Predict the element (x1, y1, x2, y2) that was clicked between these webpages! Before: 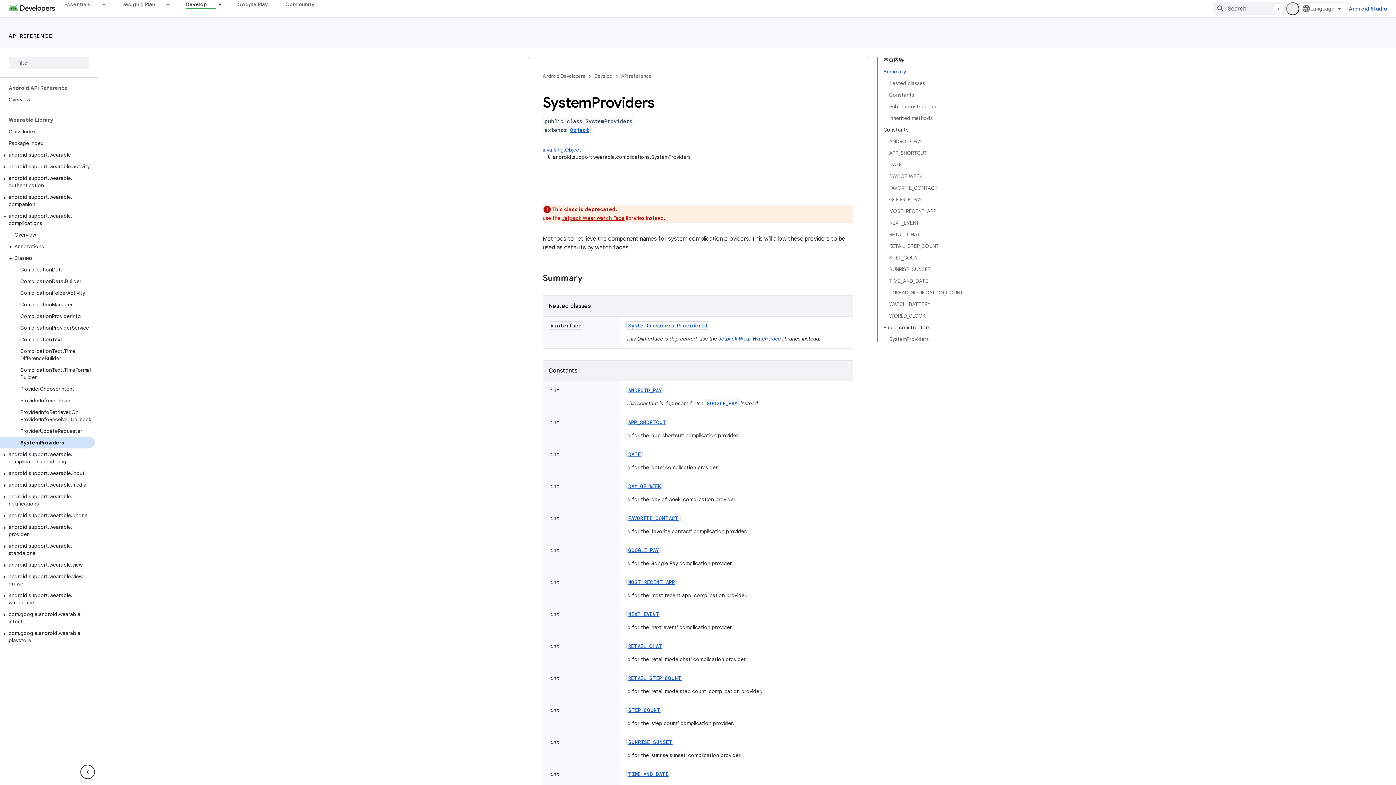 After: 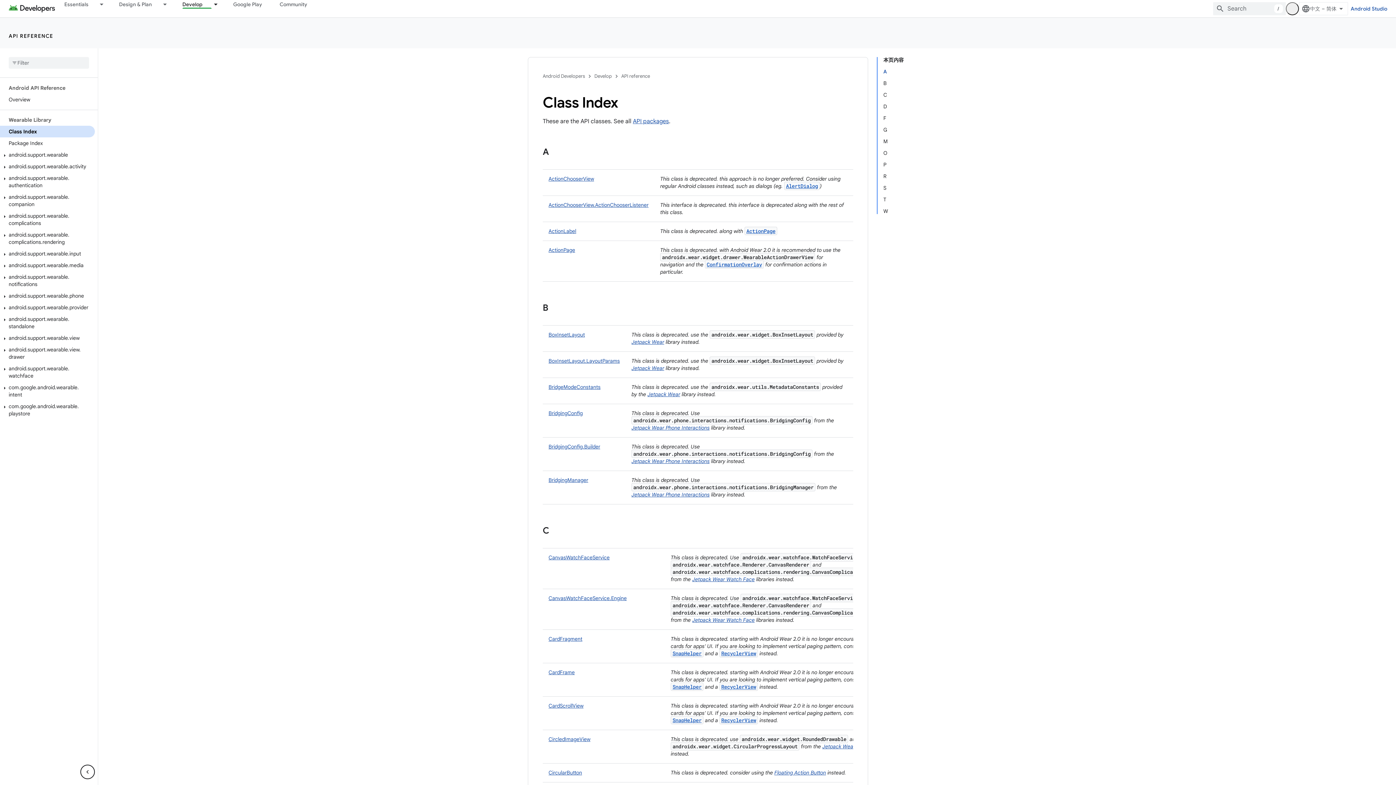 Action: label: Class Index bbox: (0, 125, 94, 137)